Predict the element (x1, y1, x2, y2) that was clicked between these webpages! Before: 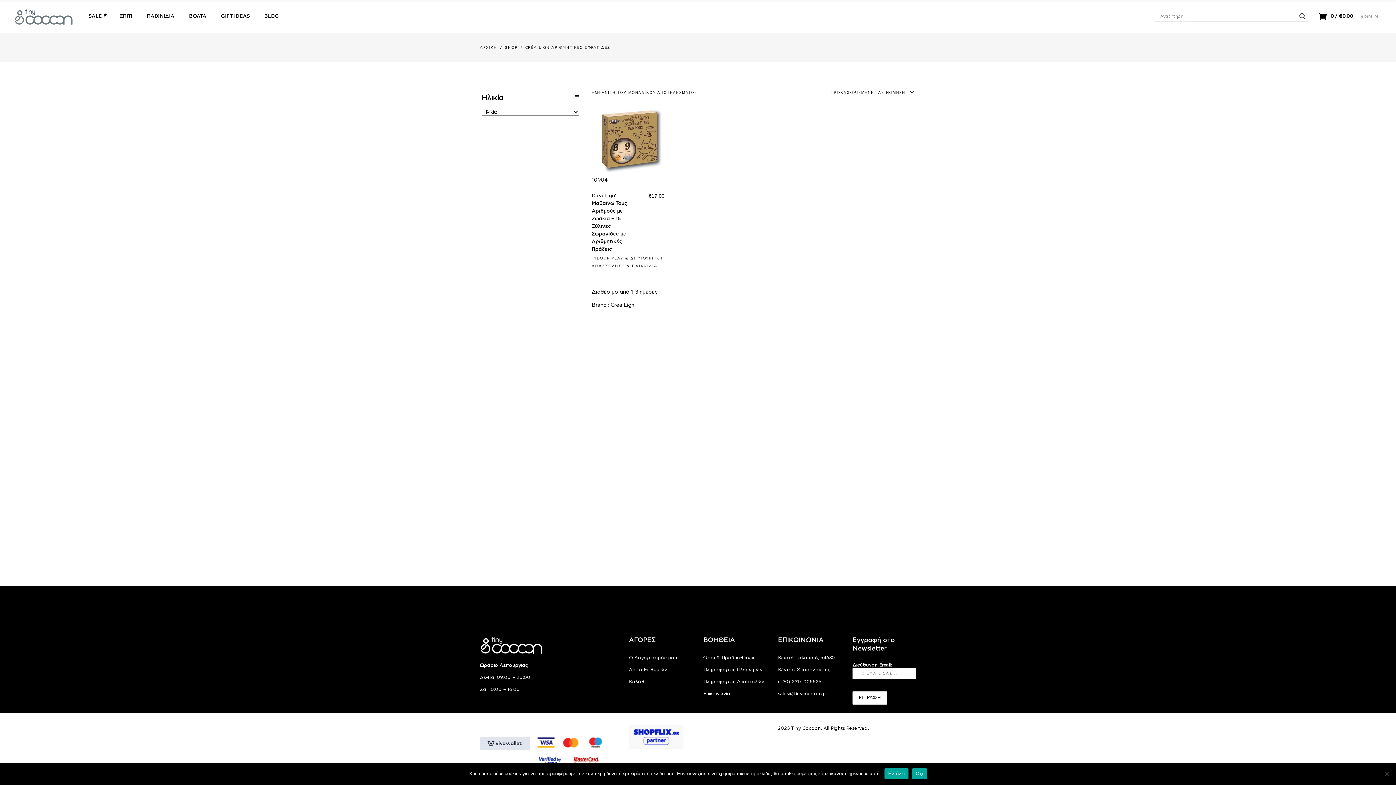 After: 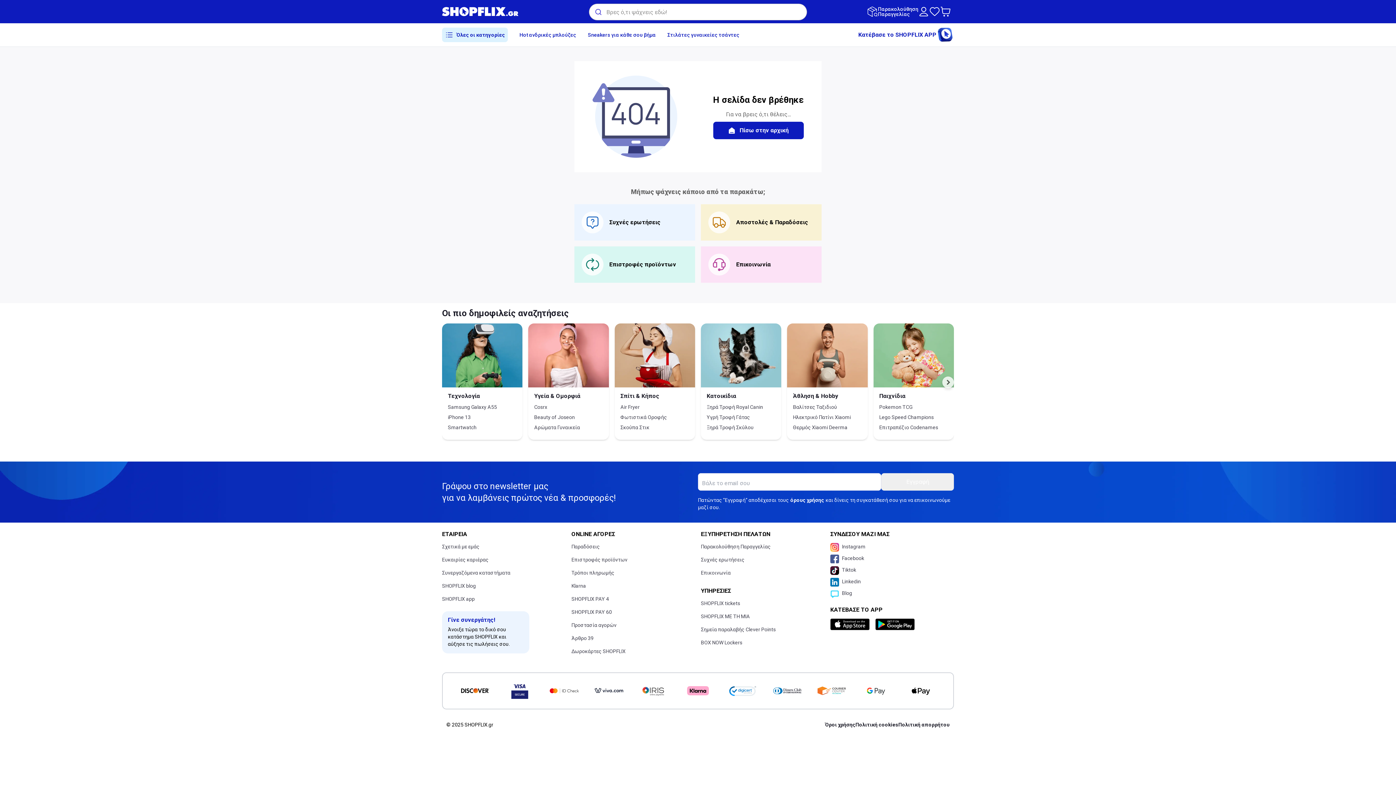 Action: bbox: (629, 725, 767, 749)